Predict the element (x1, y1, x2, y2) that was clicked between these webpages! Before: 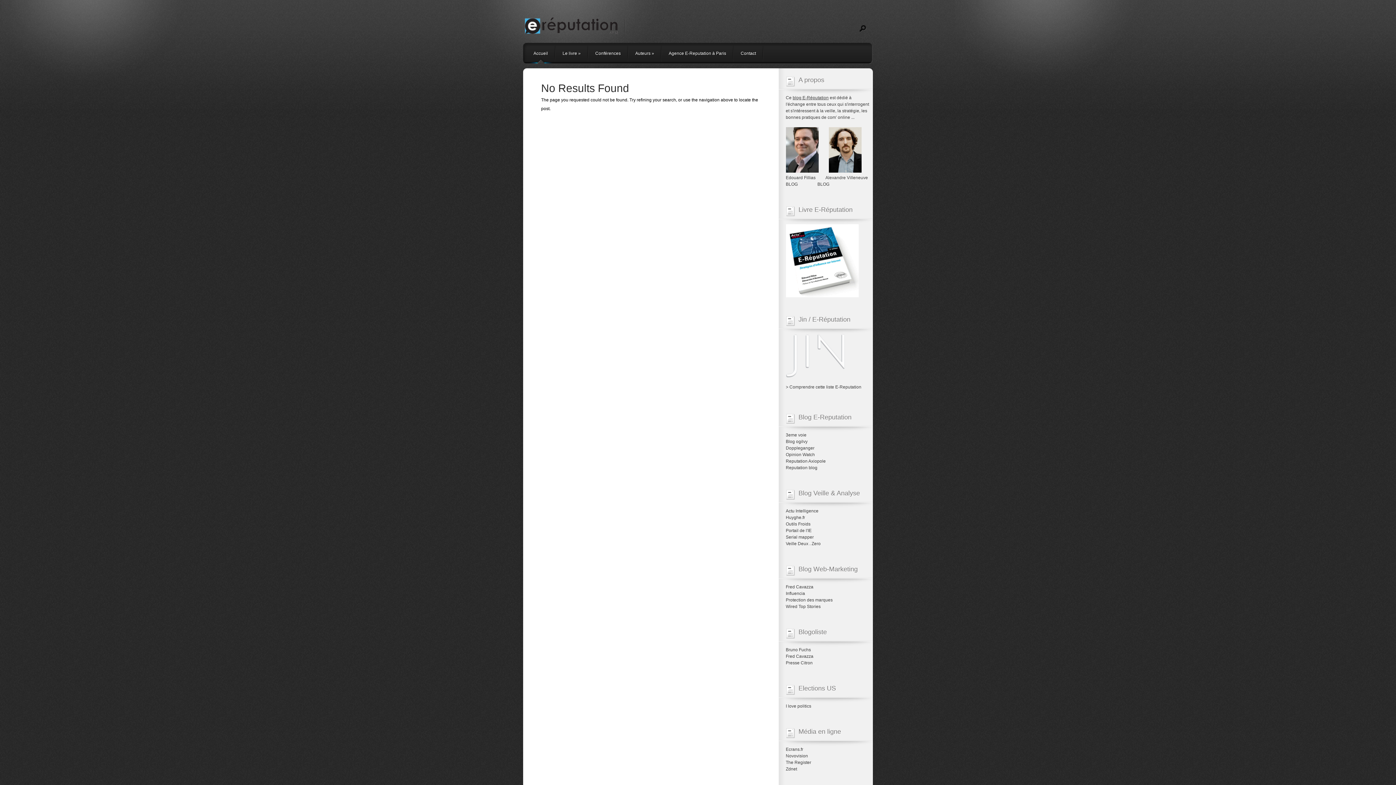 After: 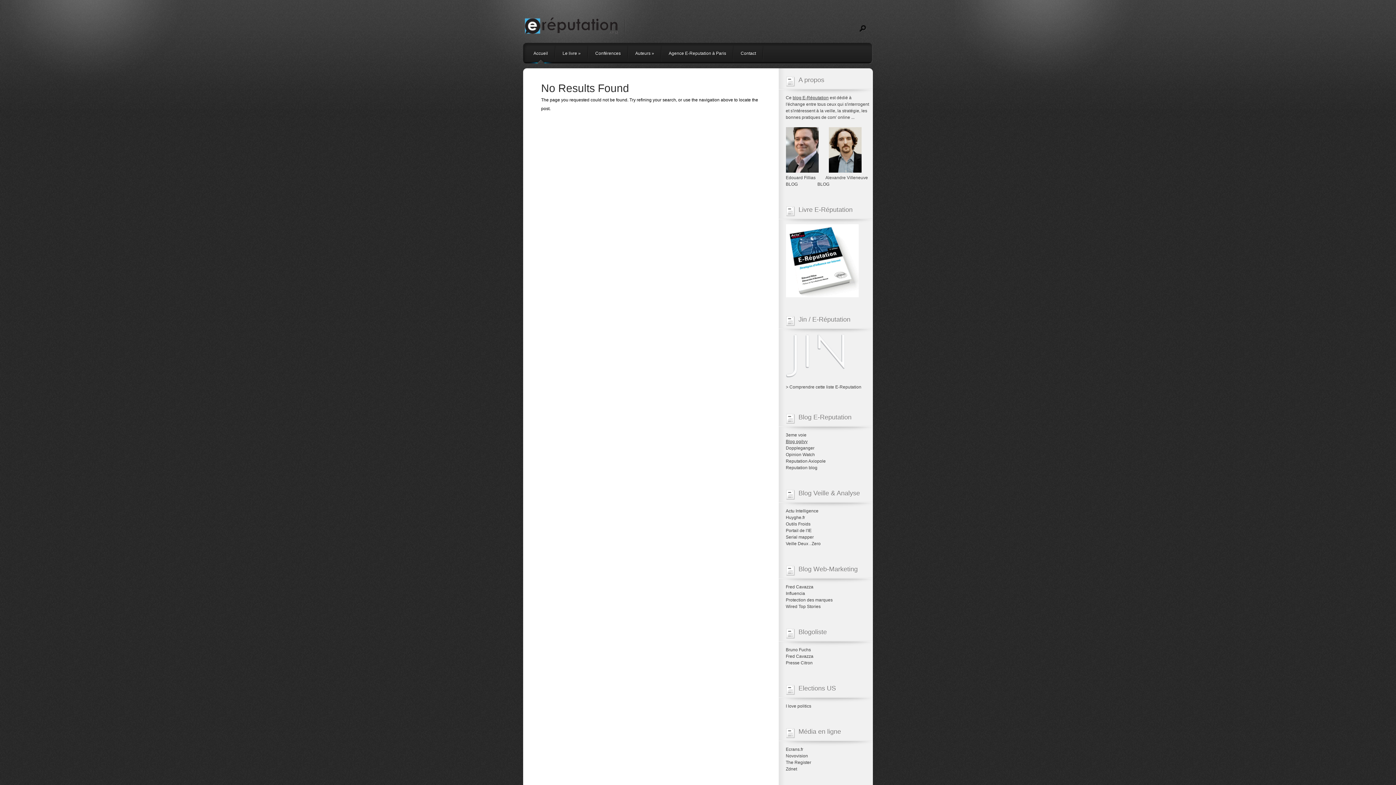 Action: label: Blog ogilvy bbox: (786, 439, 807, 444)